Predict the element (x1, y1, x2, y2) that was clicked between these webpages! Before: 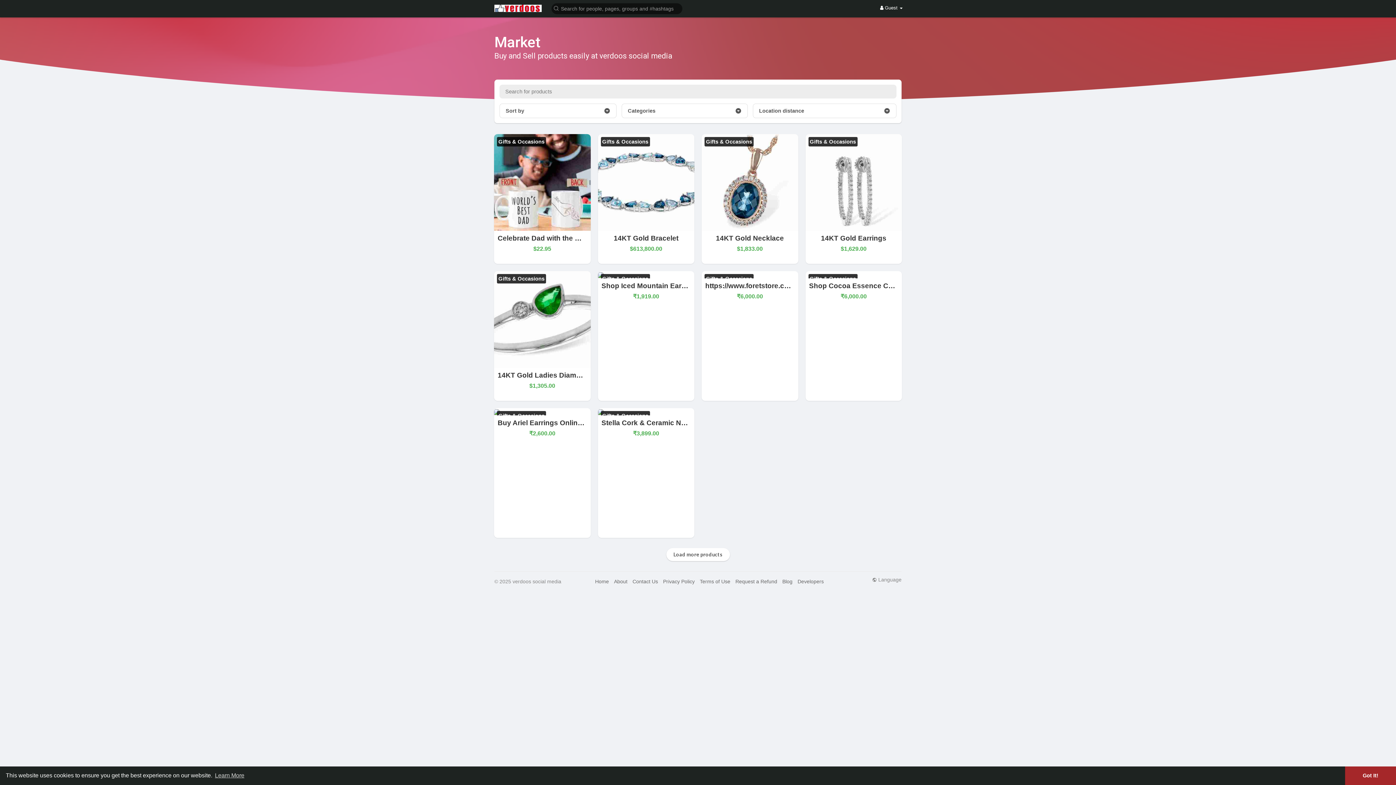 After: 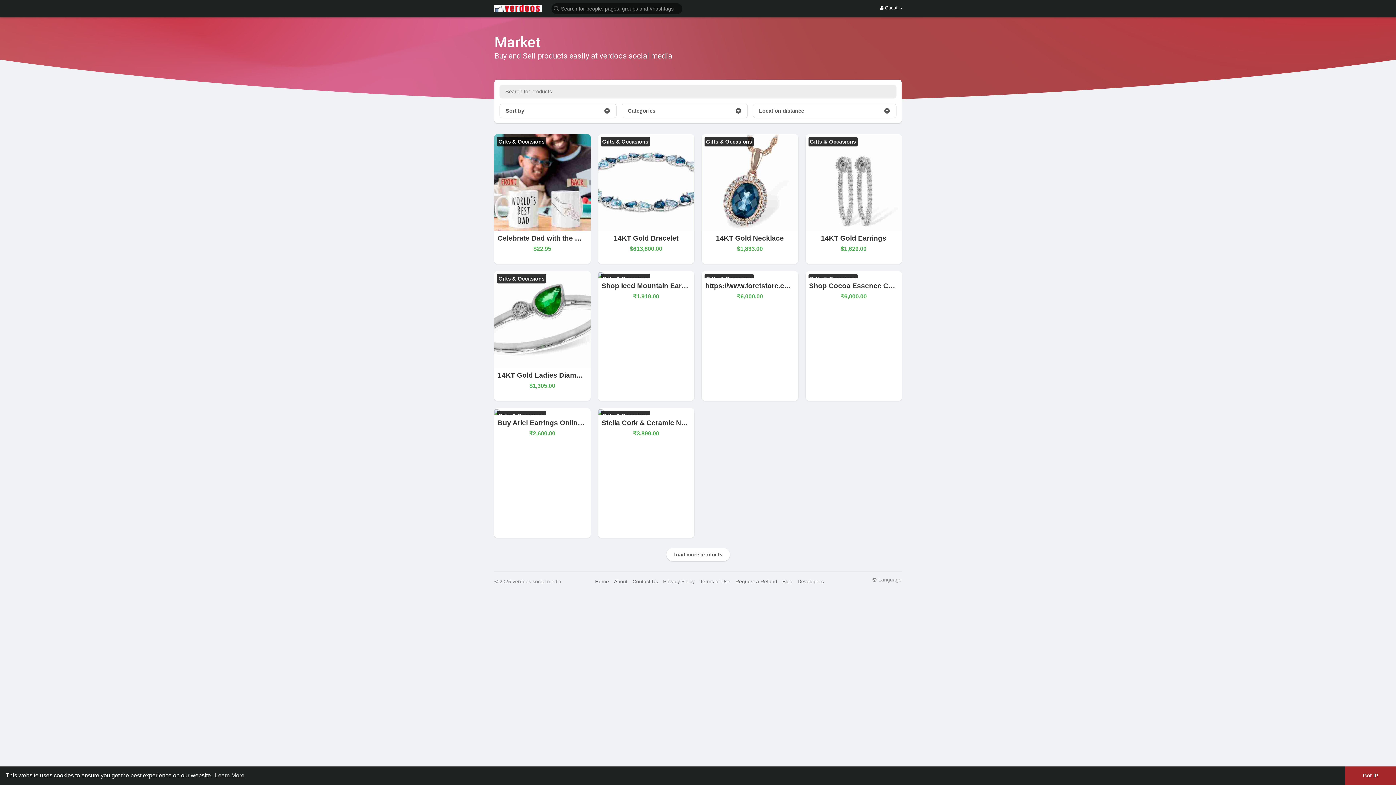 Action: label: Gifts & Occasions bbox: (704, 137, 753, 146)